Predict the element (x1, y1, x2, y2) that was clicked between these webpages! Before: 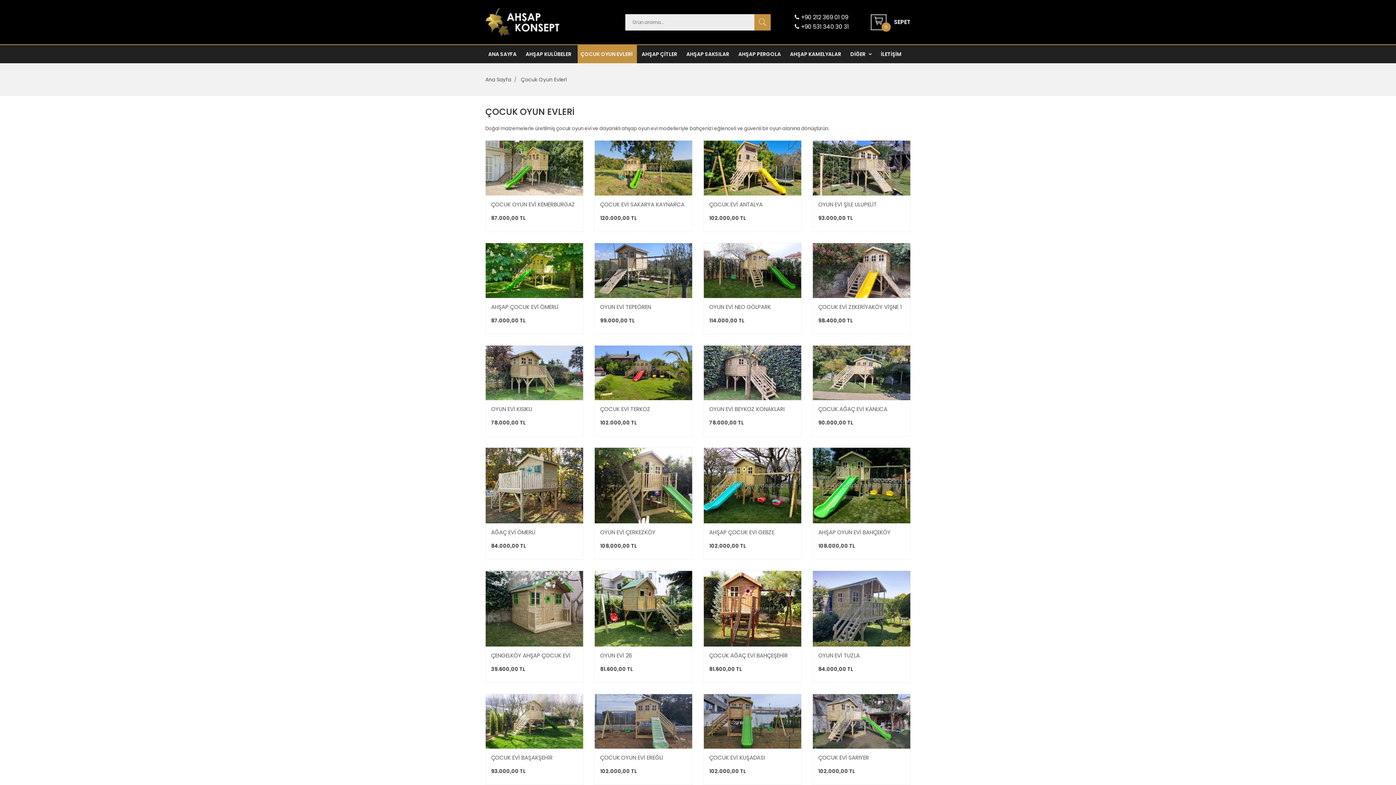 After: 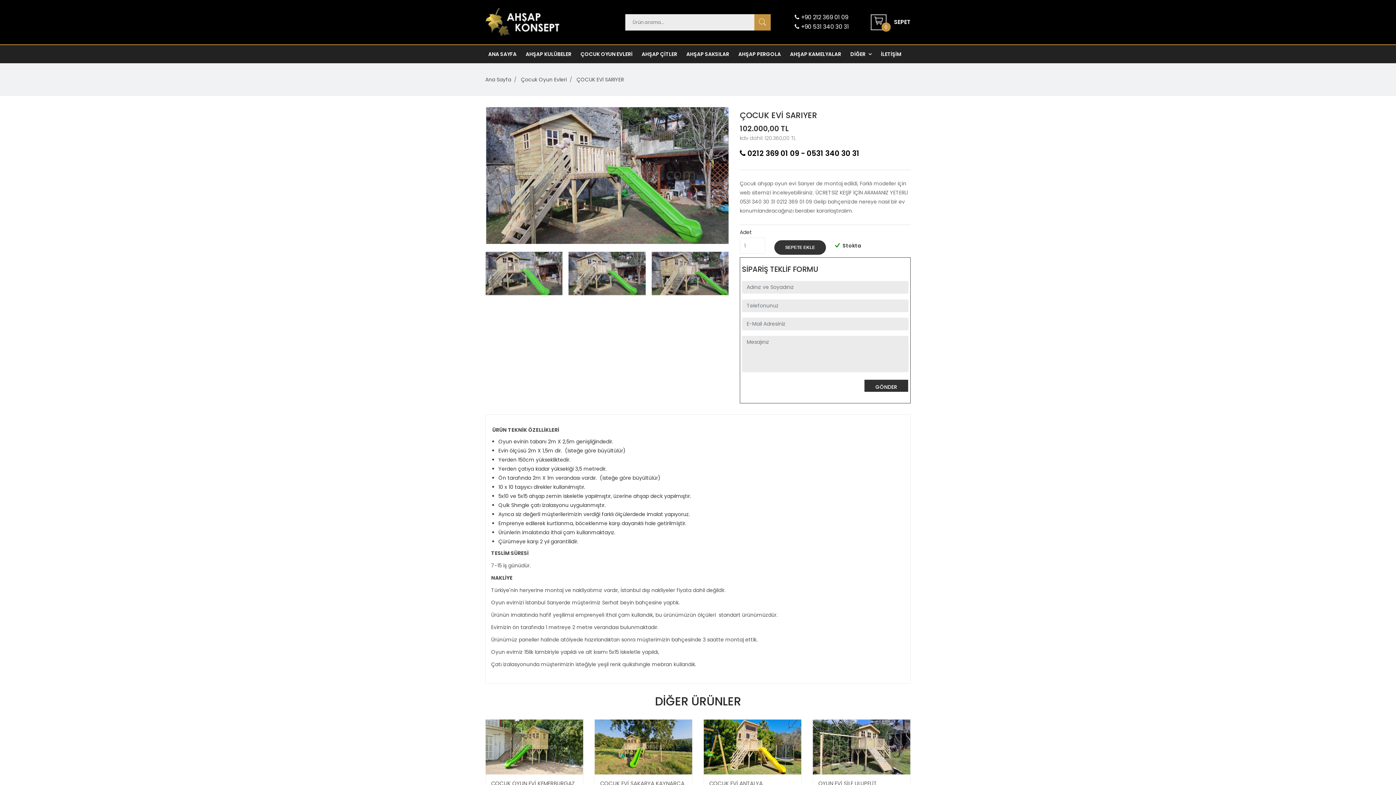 Action: bbox: (813, 717, 910, 725)